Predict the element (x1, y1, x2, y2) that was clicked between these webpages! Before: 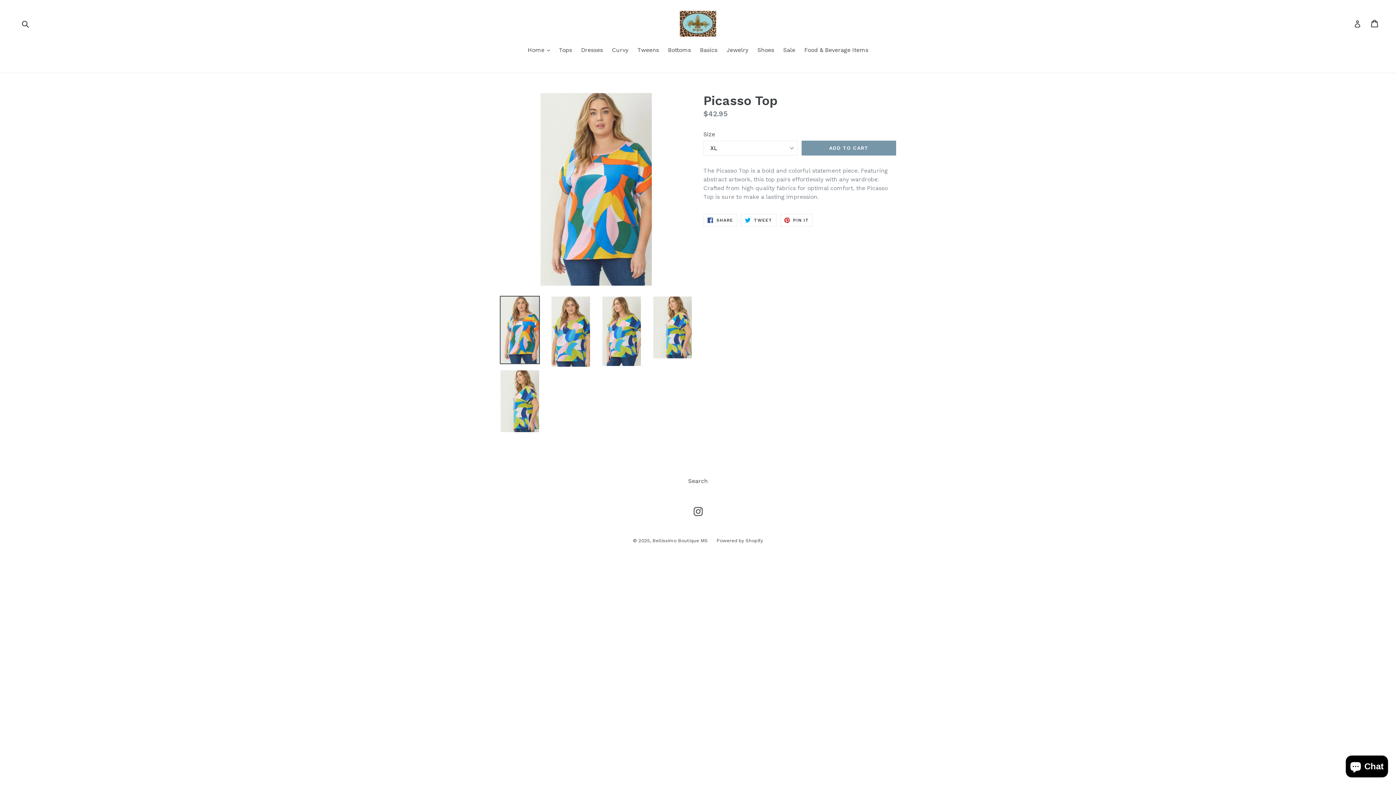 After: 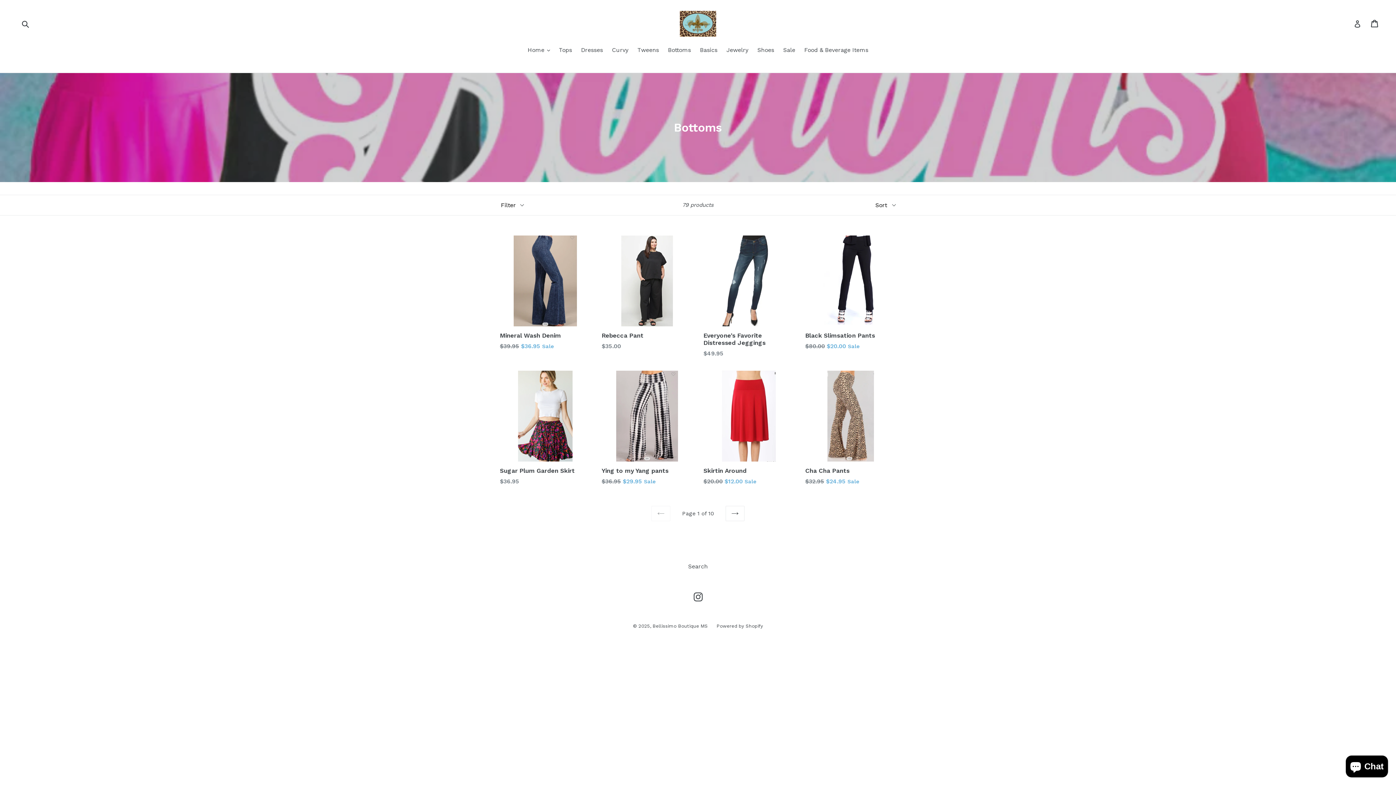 Action: bbox: (664, 45, 694, 55) label: Bottoms